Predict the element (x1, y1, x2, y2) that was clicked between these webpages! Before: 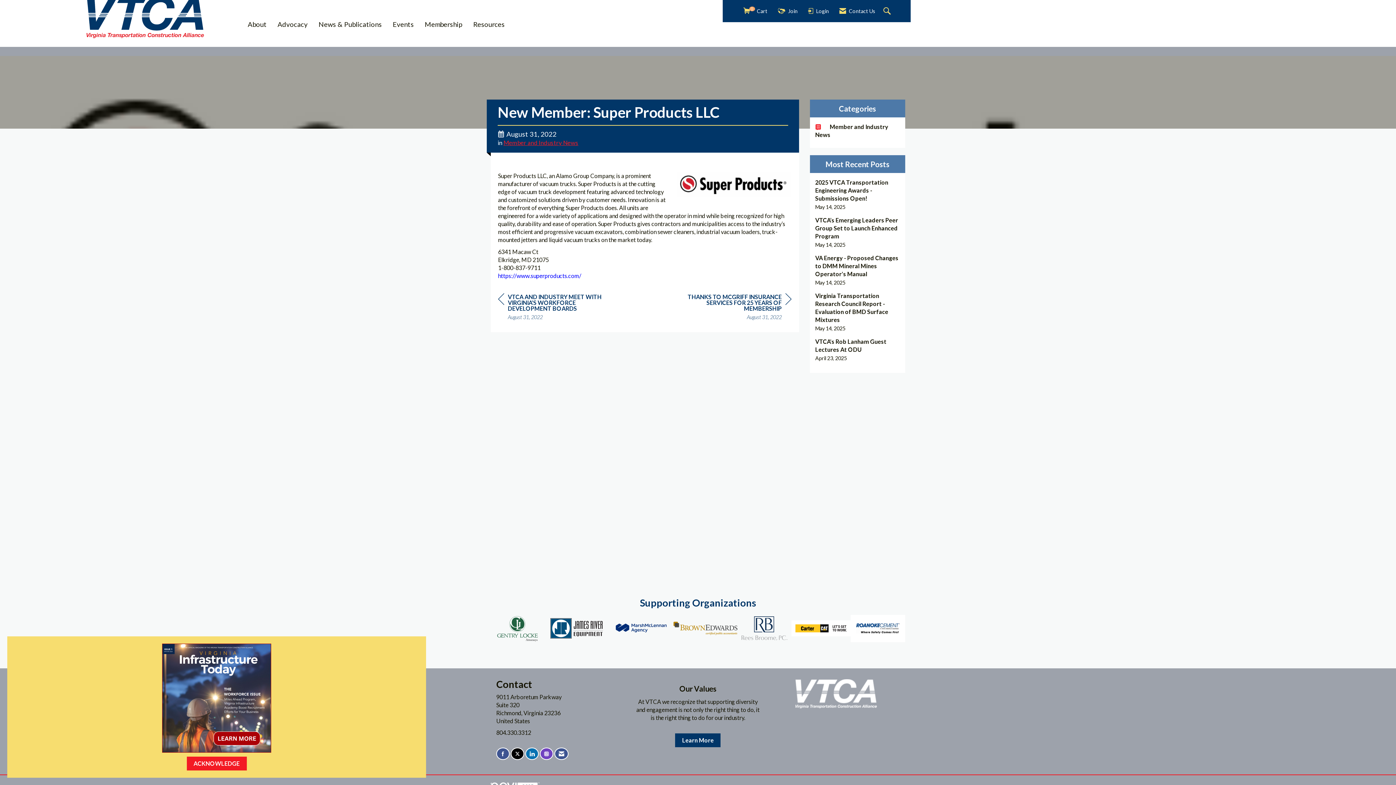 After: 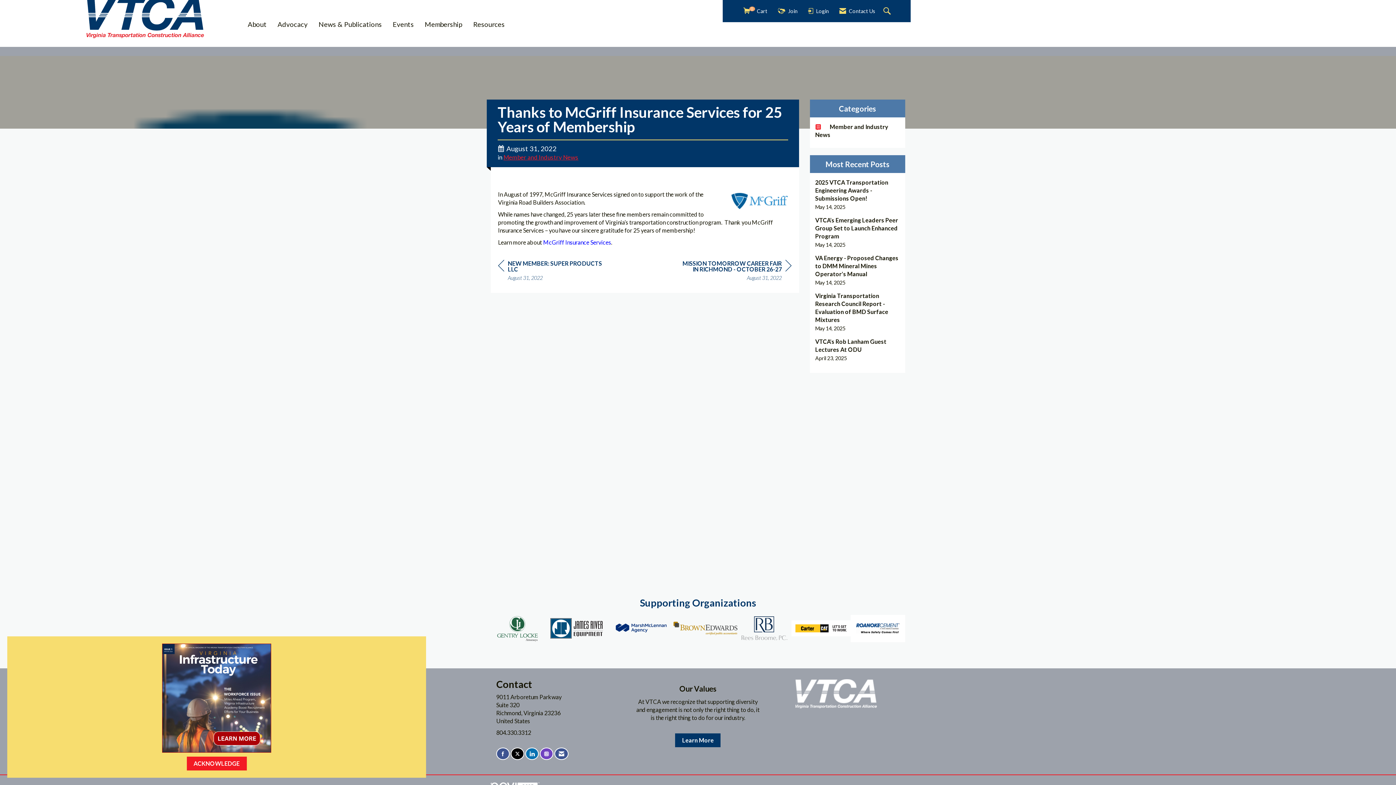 Action: label: Next Article bbox: (682, 293, 791, 323)